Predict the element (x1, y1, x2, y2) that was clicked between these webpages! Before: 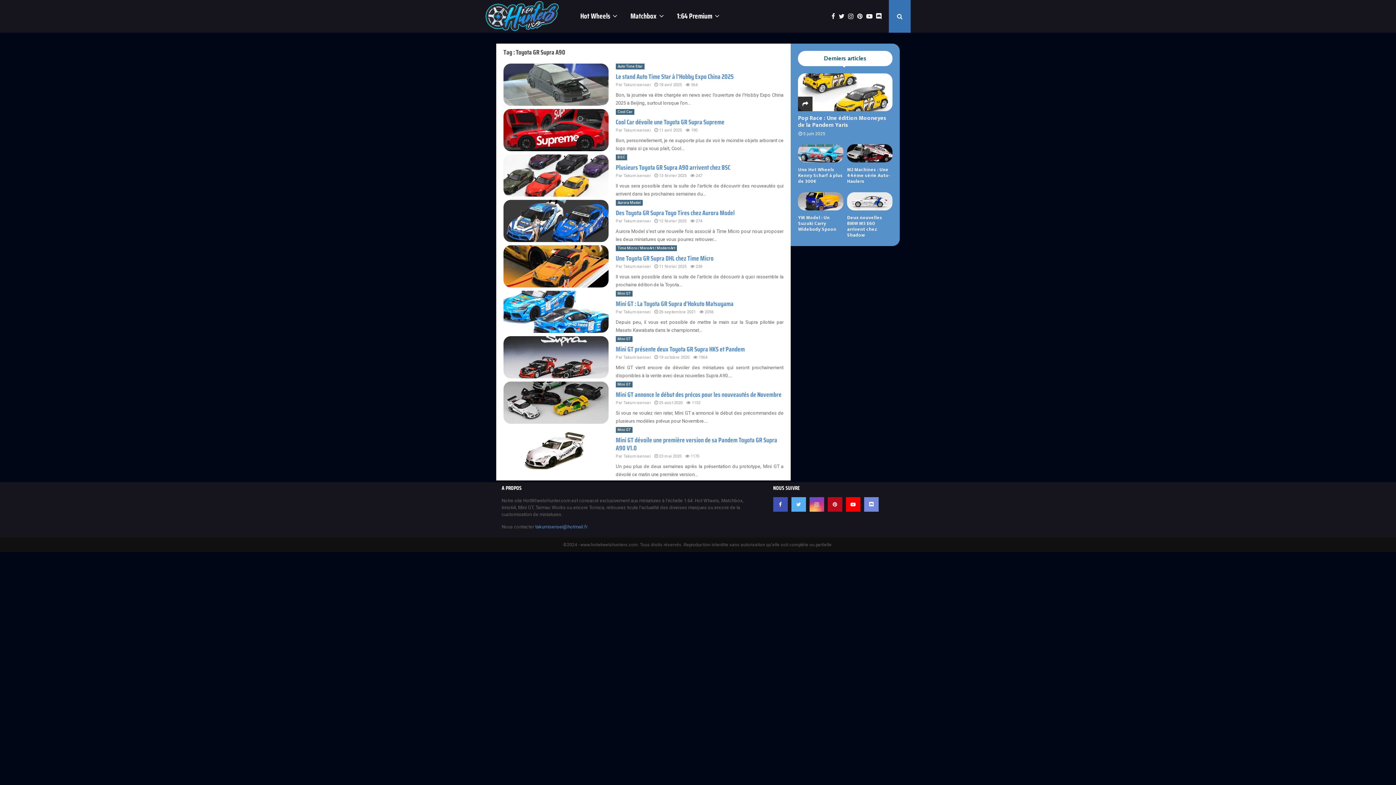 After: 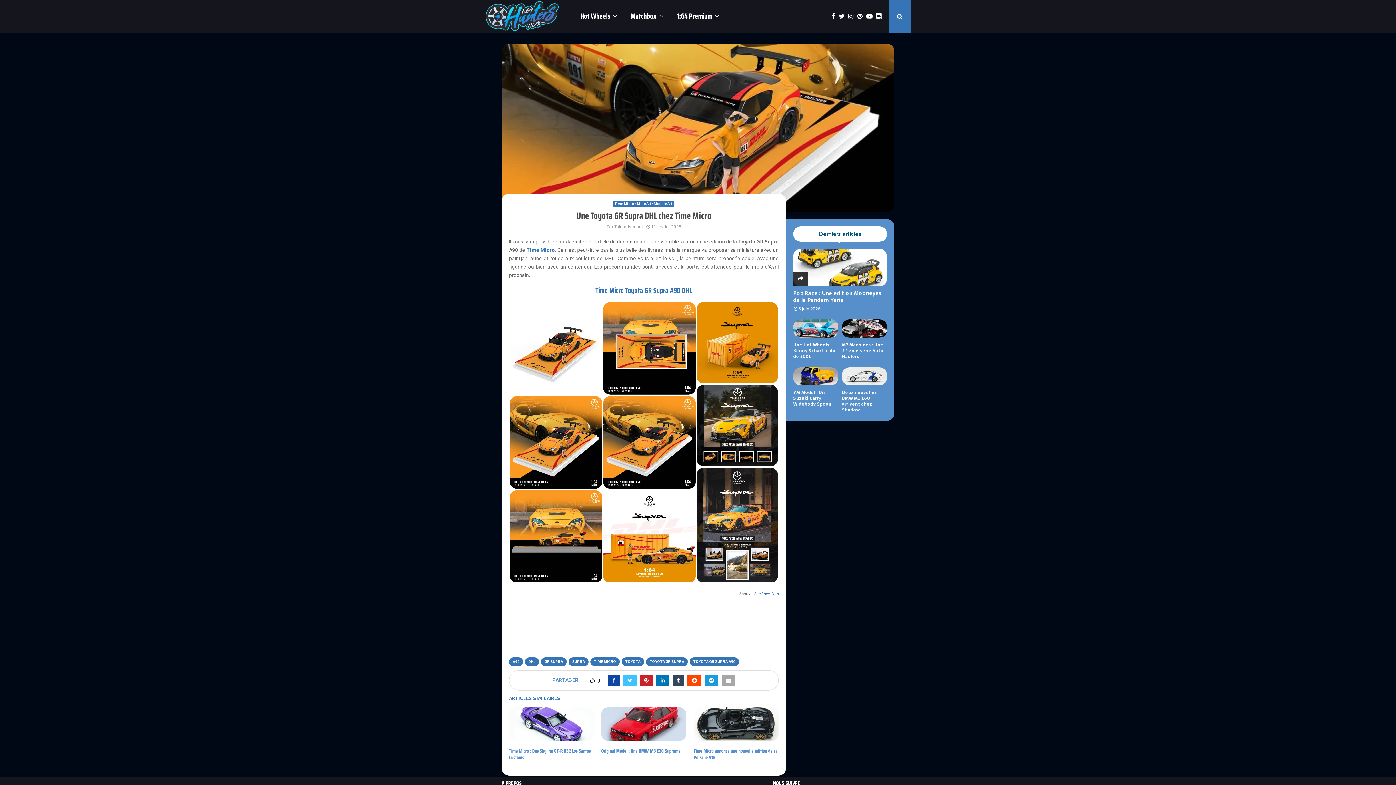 Action: label: 11 février 2025 bbox: (659, 264, 686, 269)